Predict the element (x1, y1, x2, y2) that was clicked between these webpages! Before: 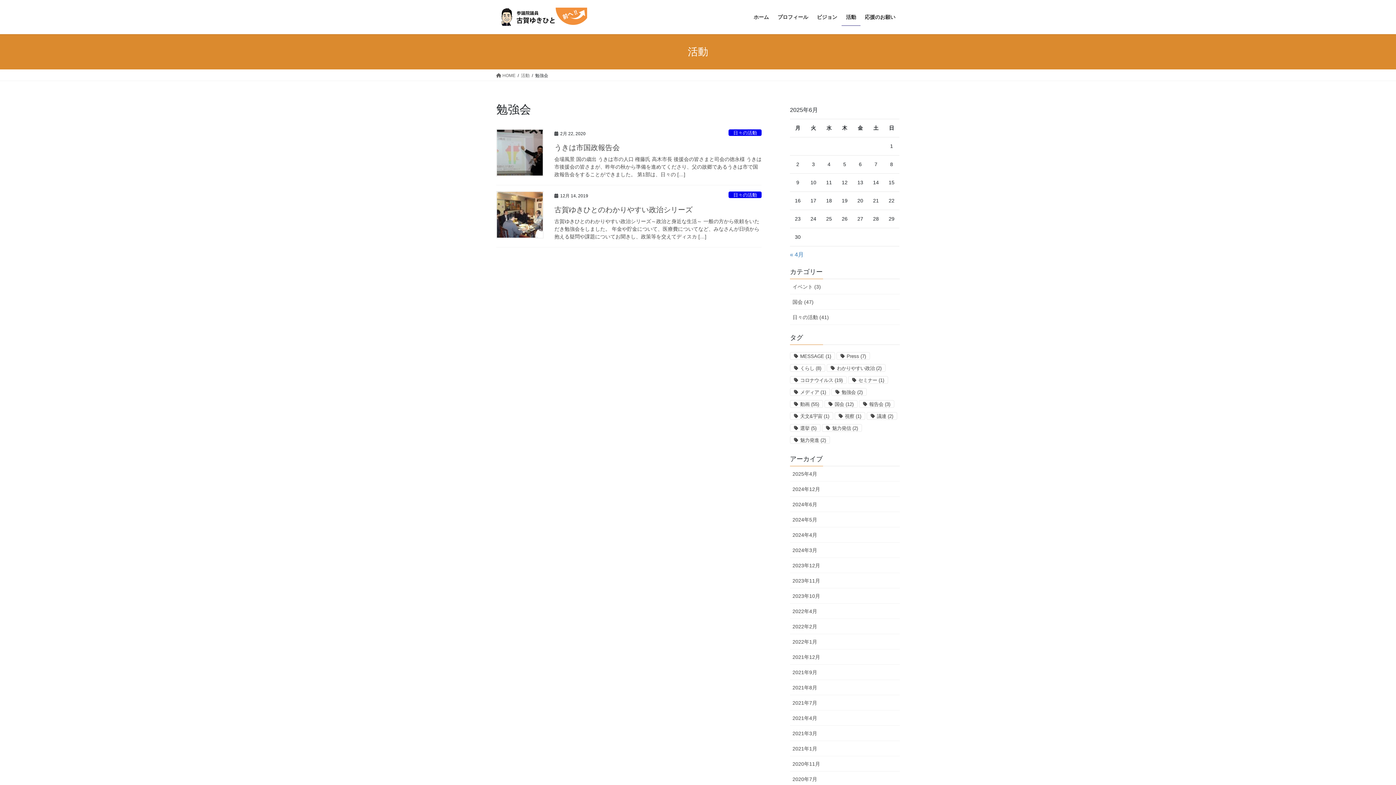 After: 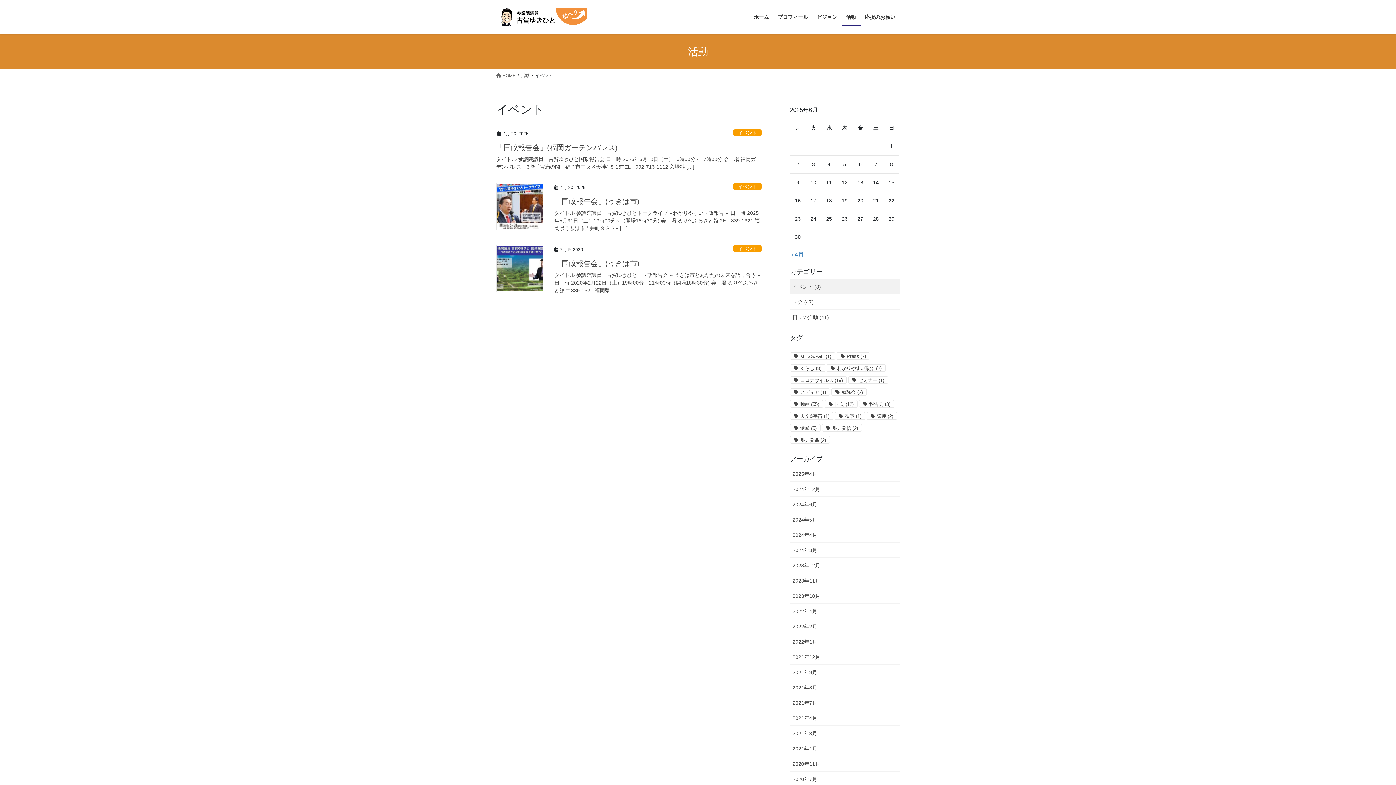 Action: label: イベント (3) bbox: (790, 279, 900, 294)